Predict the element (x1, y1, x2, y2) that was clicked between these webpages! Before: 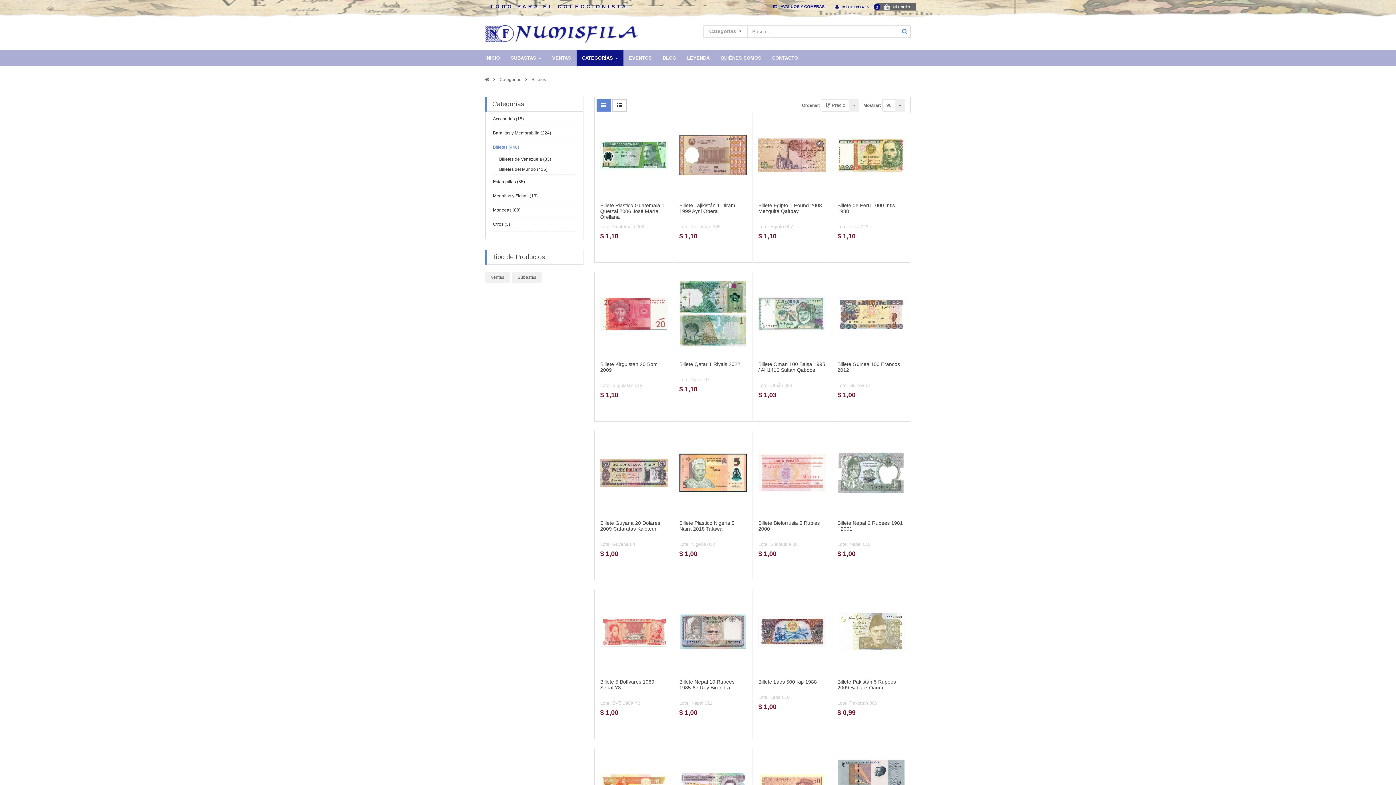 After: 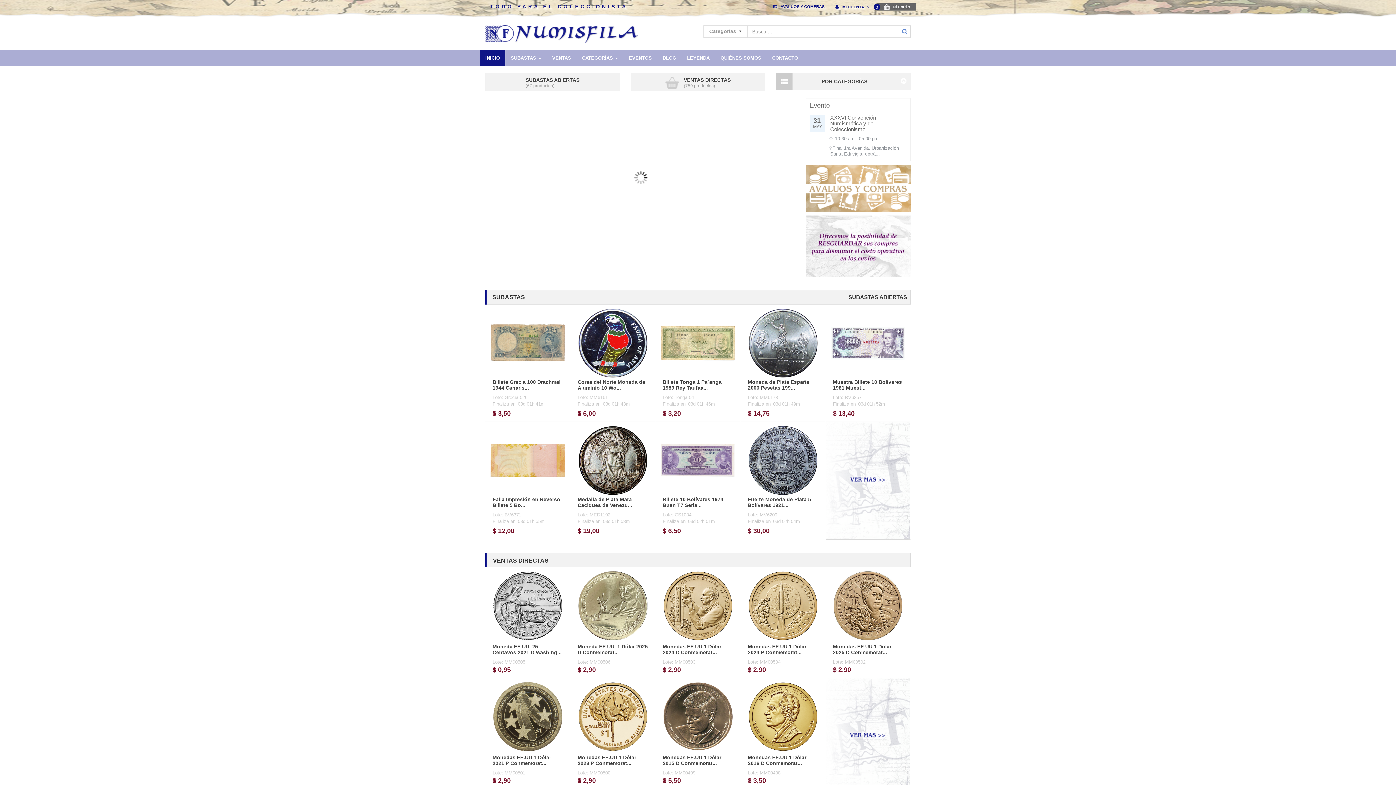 Action: bbox: (480, 50, 505, 66) label: INICIO